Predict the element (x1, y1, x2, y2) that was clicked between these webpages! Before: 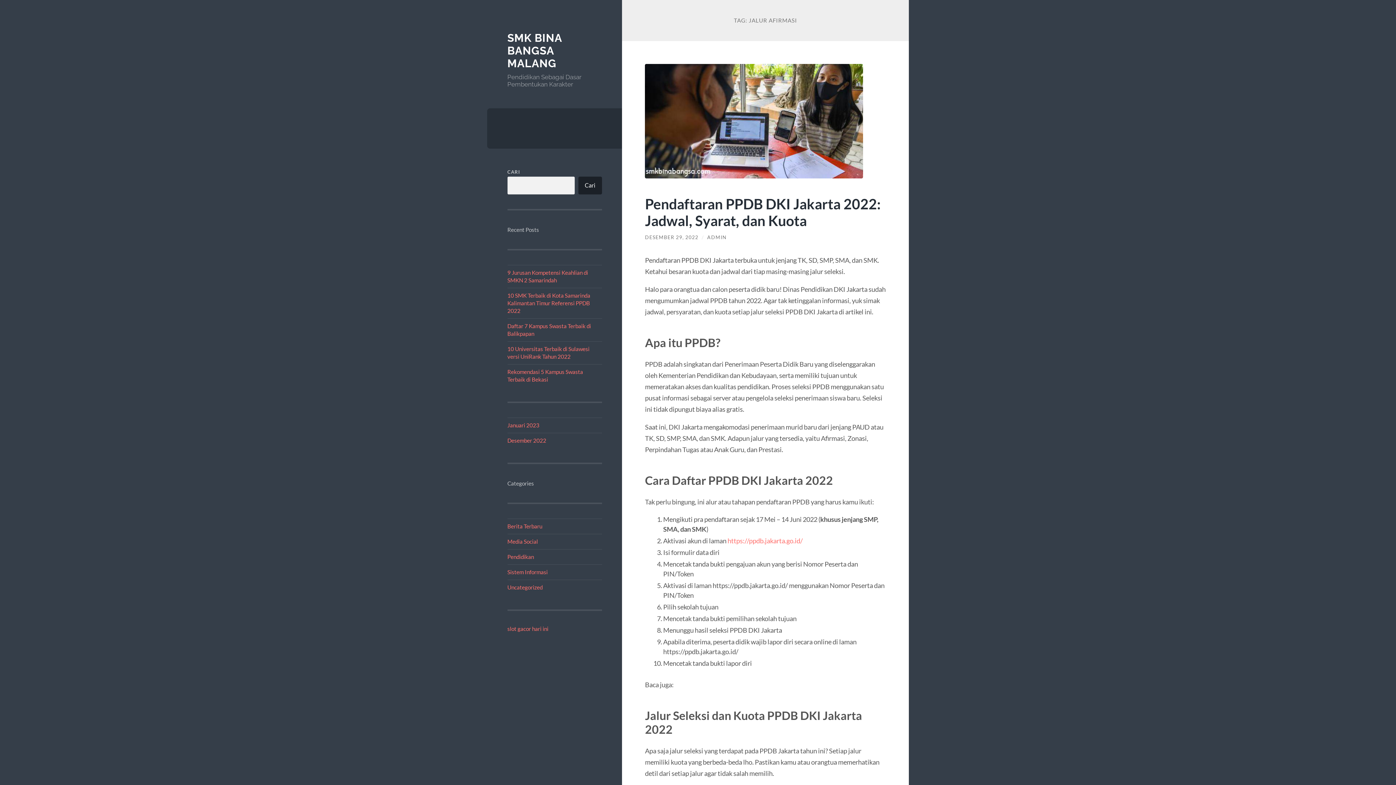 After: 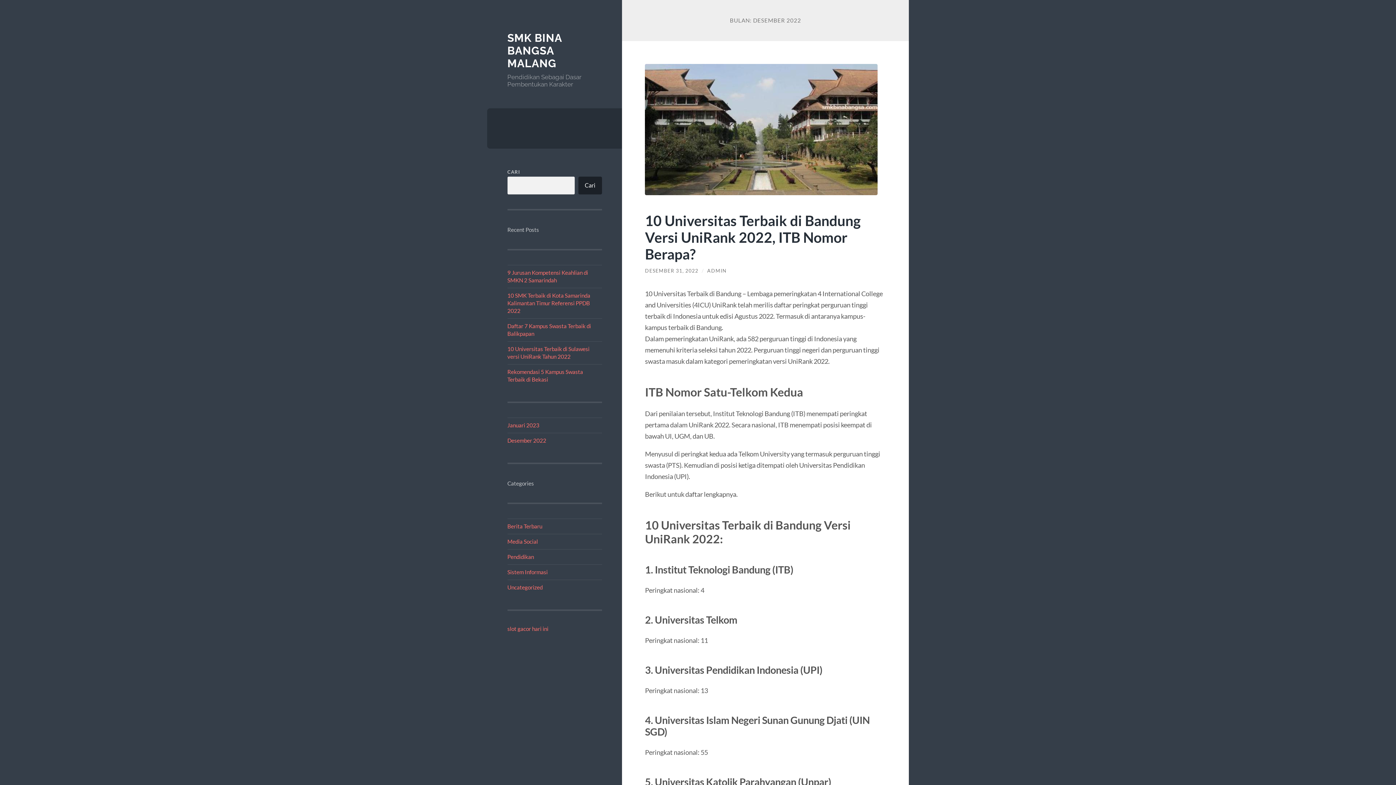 Action: label: Desember 2022 bbox: (507, 437, 546, 443)